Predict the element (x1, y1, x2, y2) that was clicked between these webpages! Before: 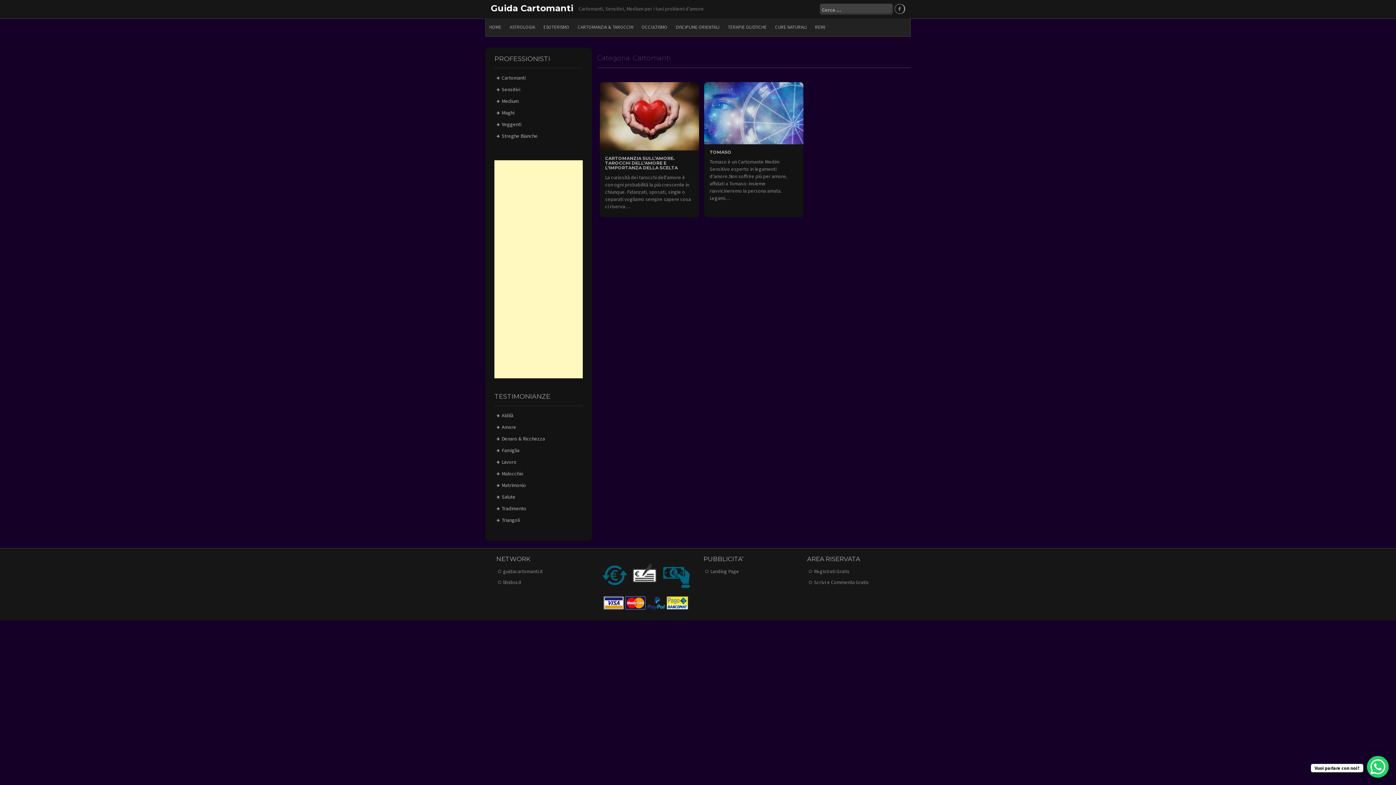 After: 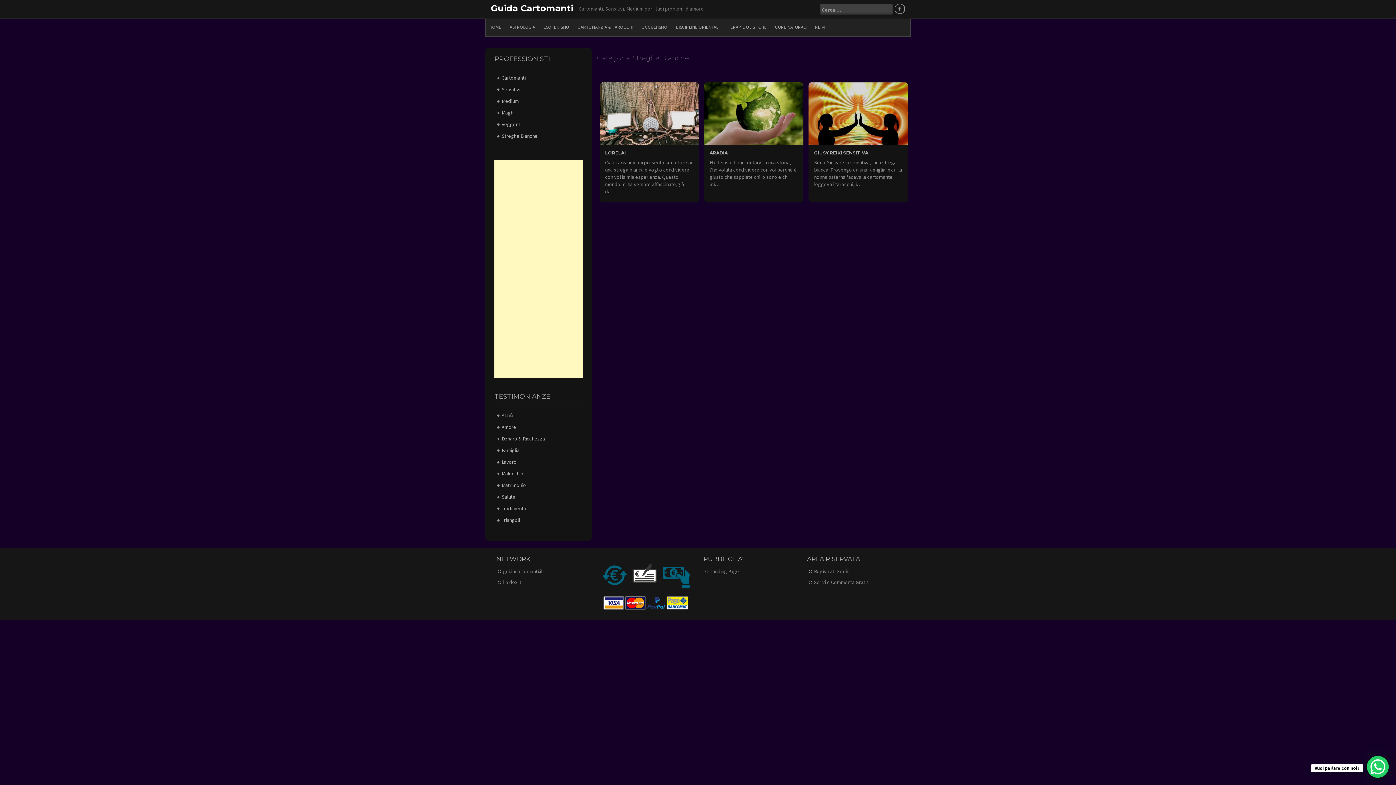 Action: bbox: (501, 132, 537, 139) label: Streghe Bianche